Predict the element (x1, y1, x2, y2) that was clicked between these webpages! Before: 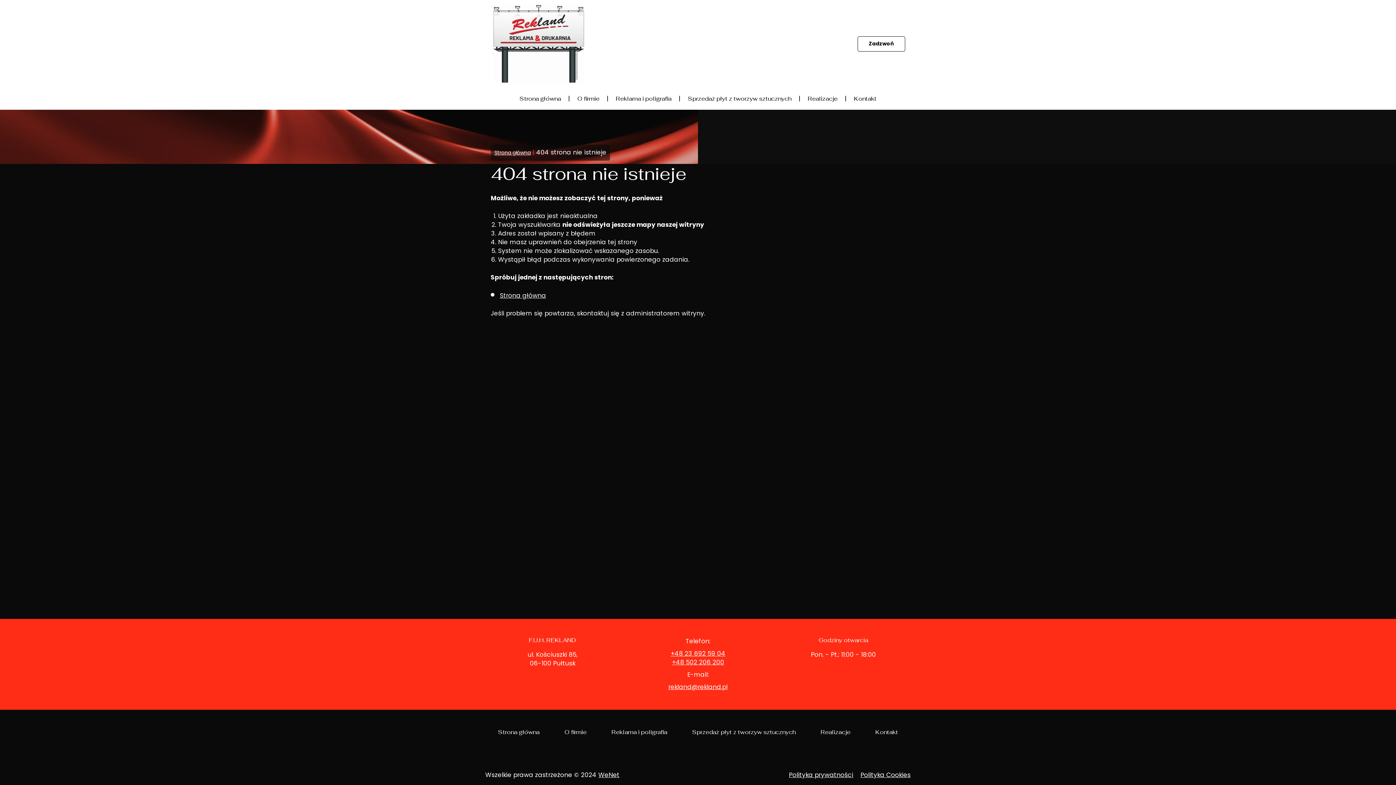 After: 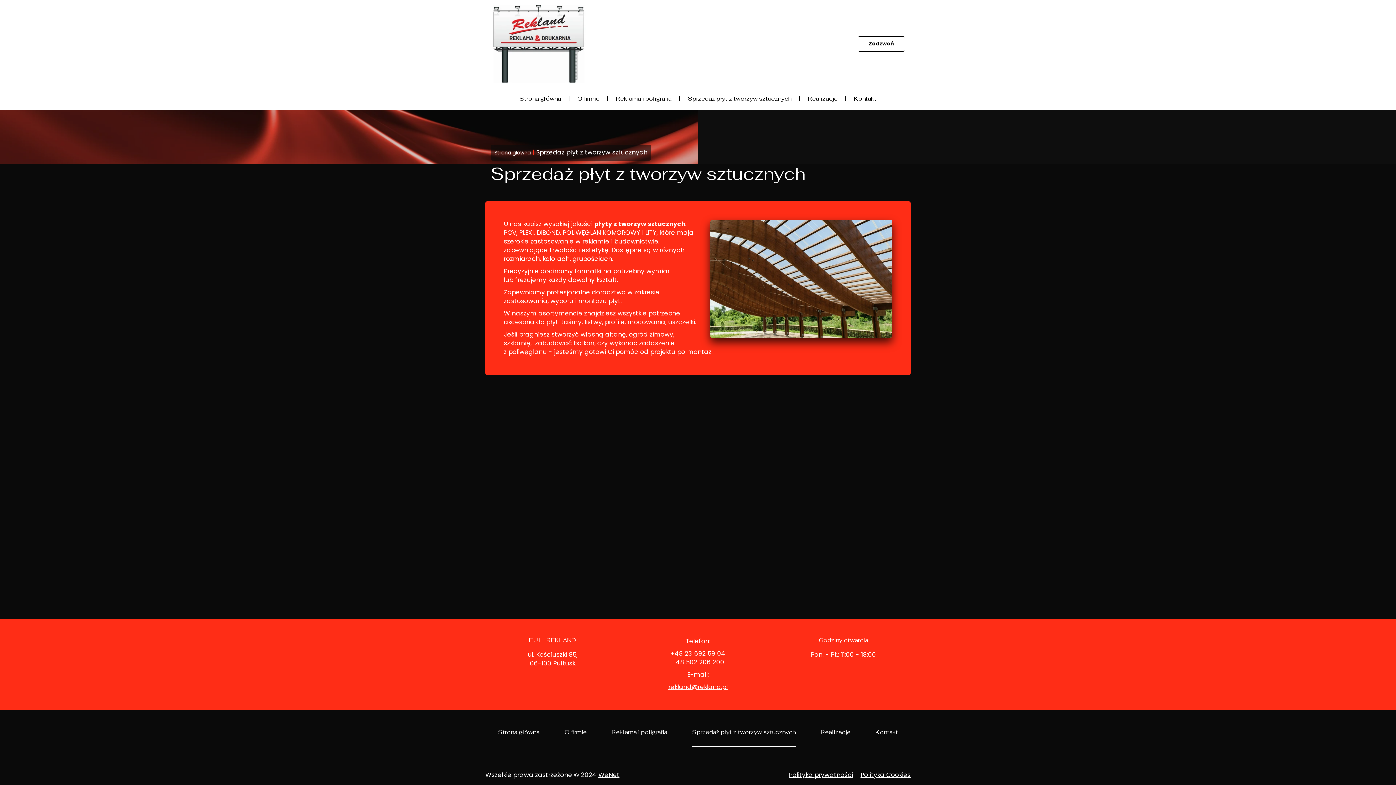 Action: bbox: (682, 88, 797, 109) label: Sprzedaż płyt z tworzyw sztucznych